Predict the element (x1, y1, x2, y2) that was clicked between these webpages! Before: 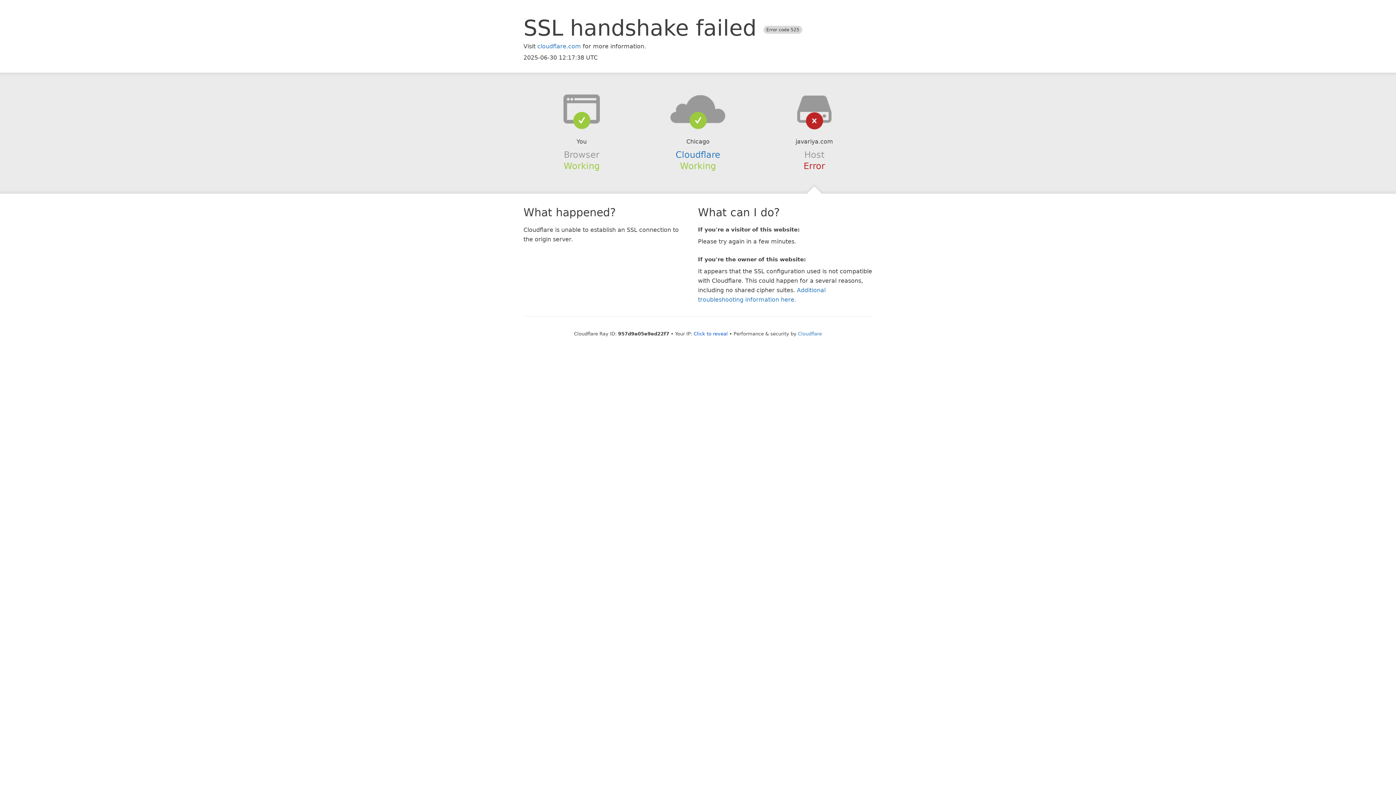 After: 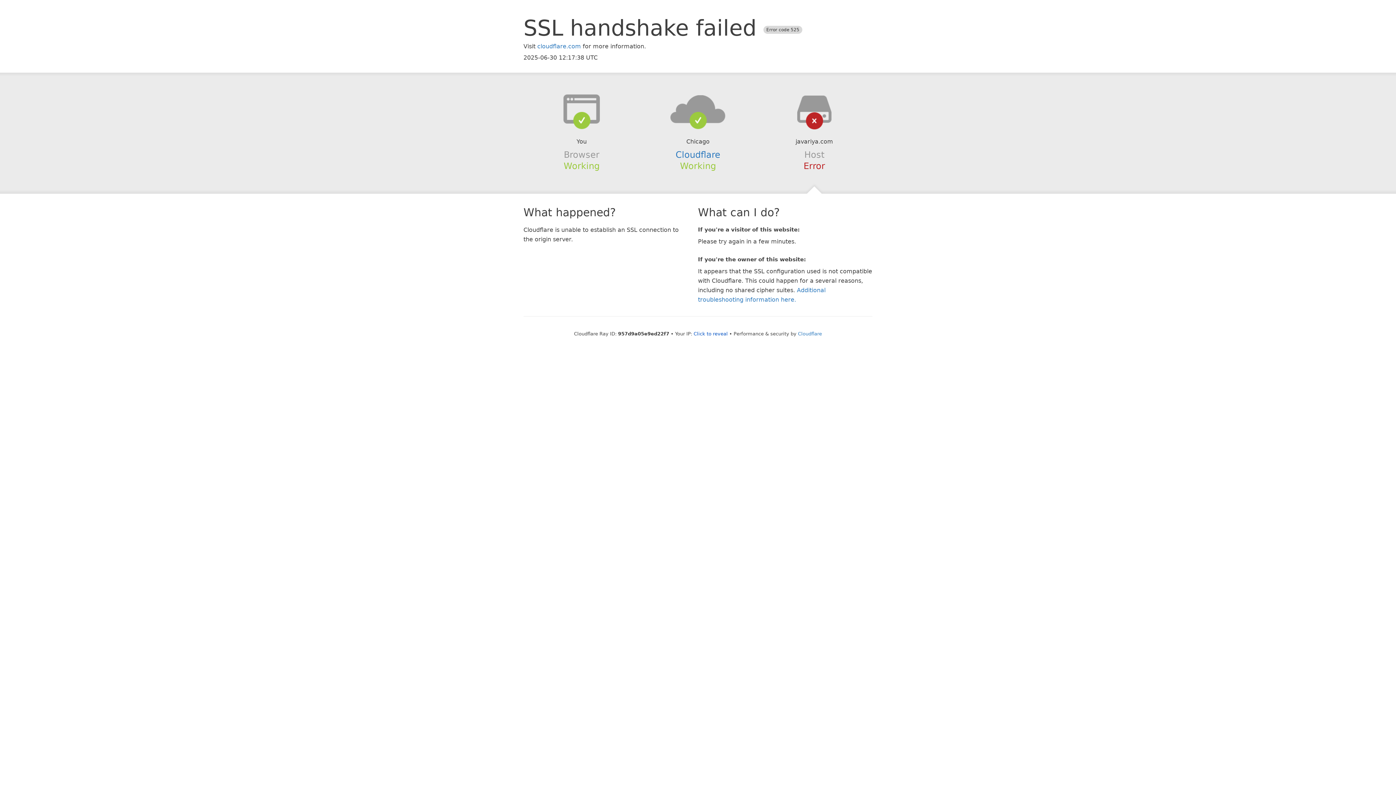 Action: bbox: (639, 94, 756, 123)